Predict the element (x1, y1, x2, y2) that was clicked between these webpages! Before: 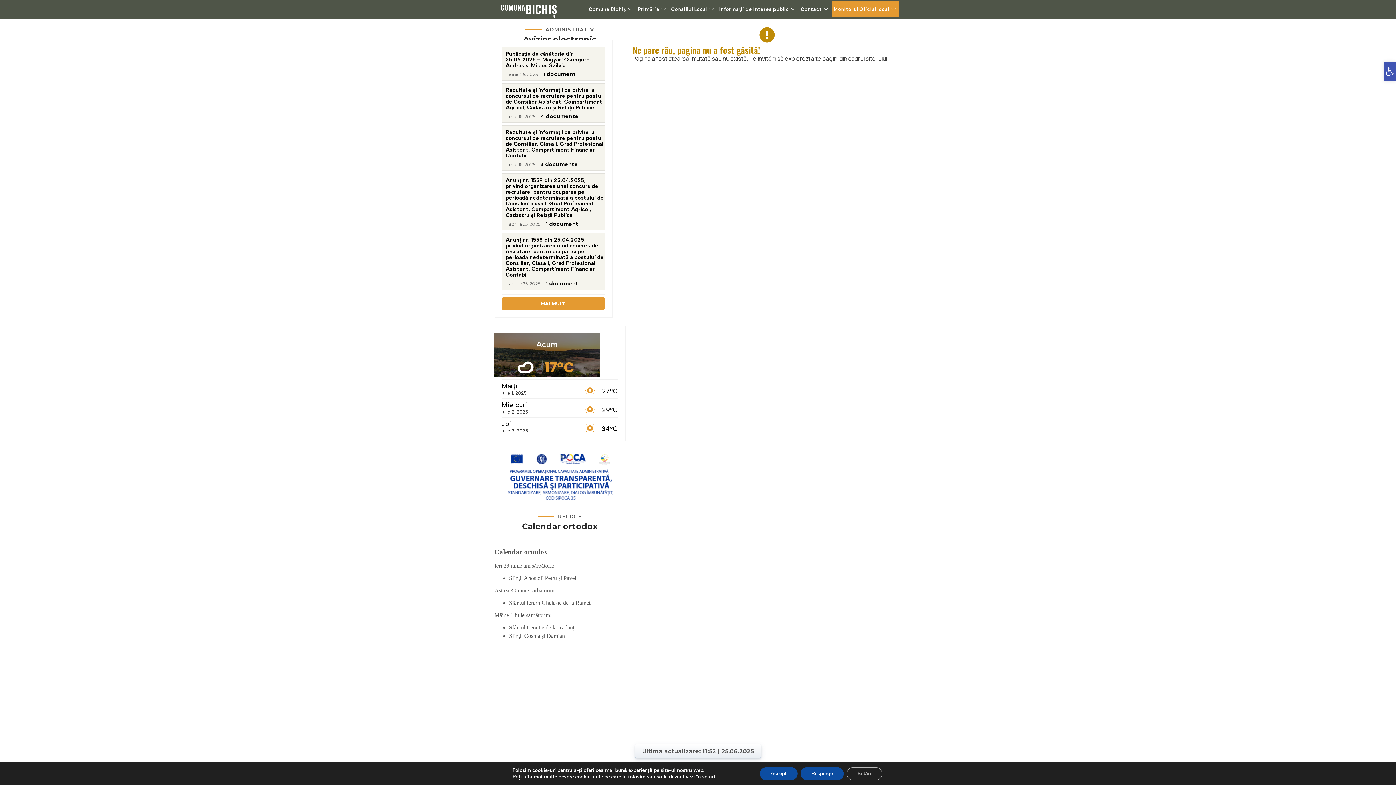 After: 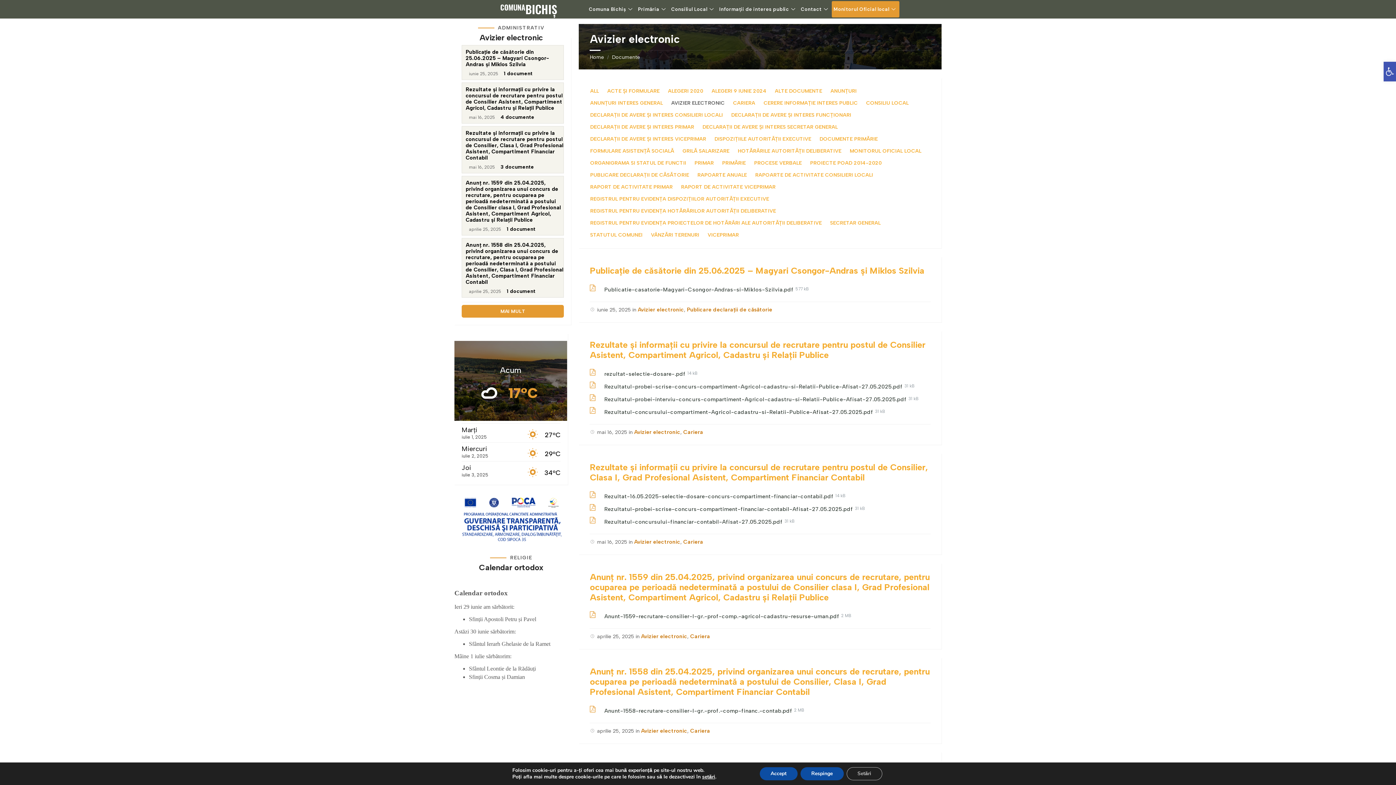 Action: label: MAI MULT bbox: (501, 297, 605, 310)